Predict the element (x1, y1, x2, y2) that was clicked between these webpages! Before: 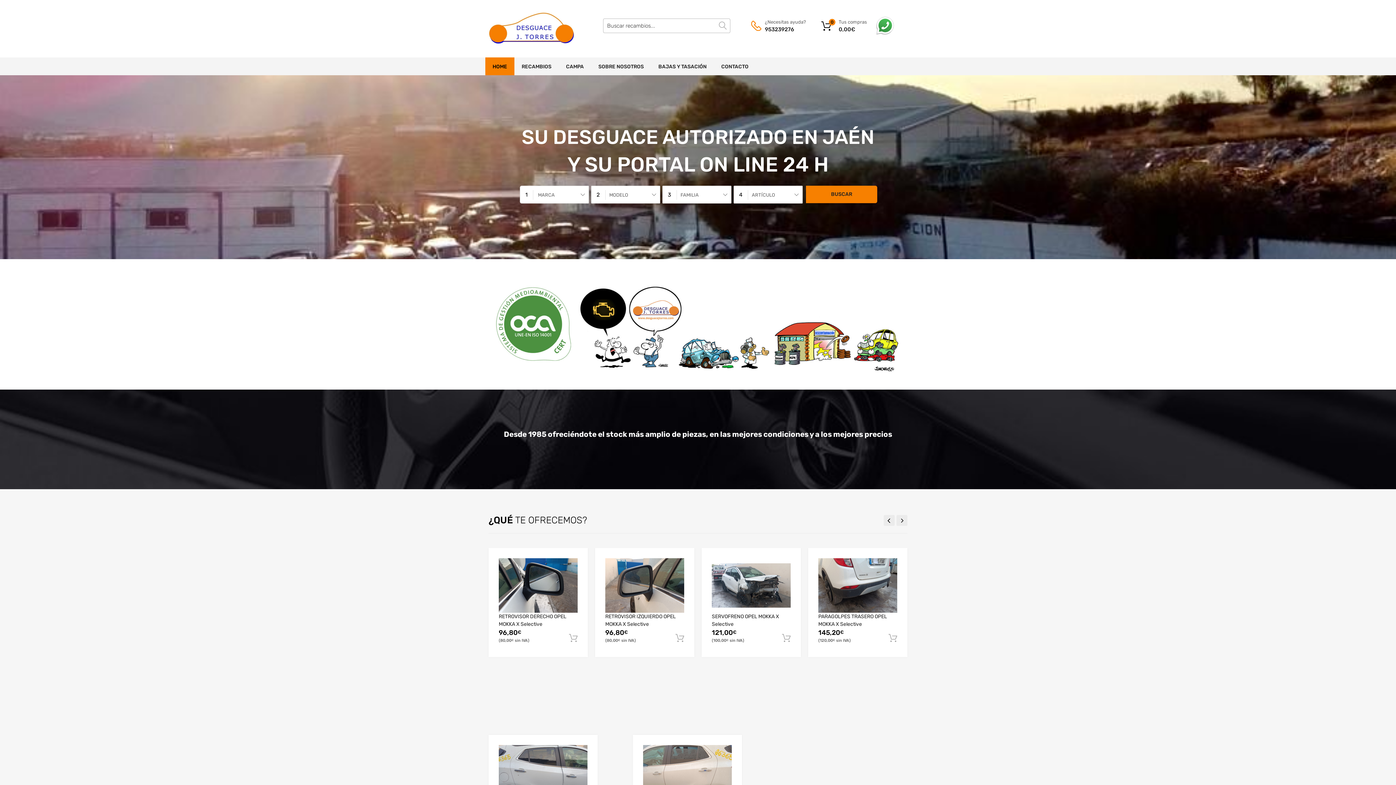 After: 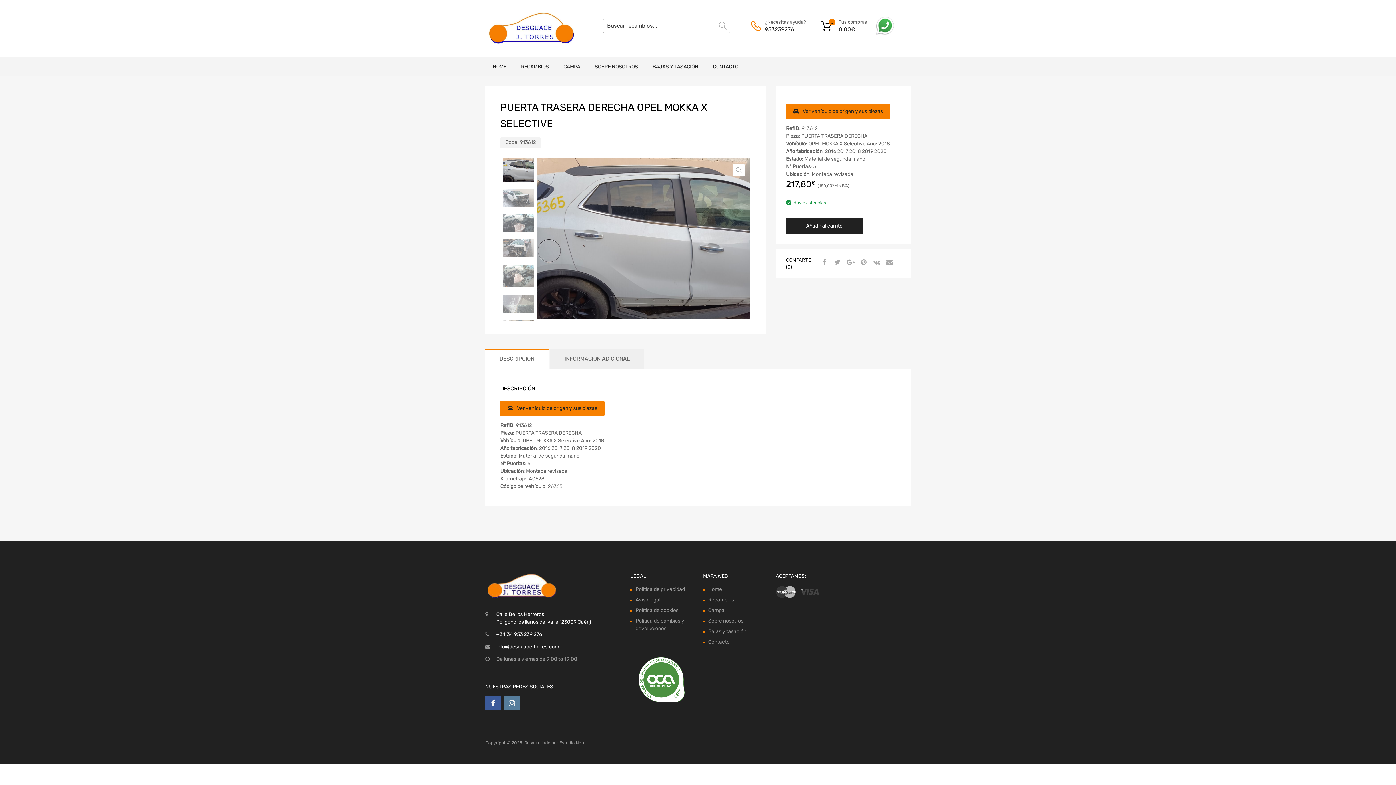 Action: bbox: (498, 739, 587, 805)